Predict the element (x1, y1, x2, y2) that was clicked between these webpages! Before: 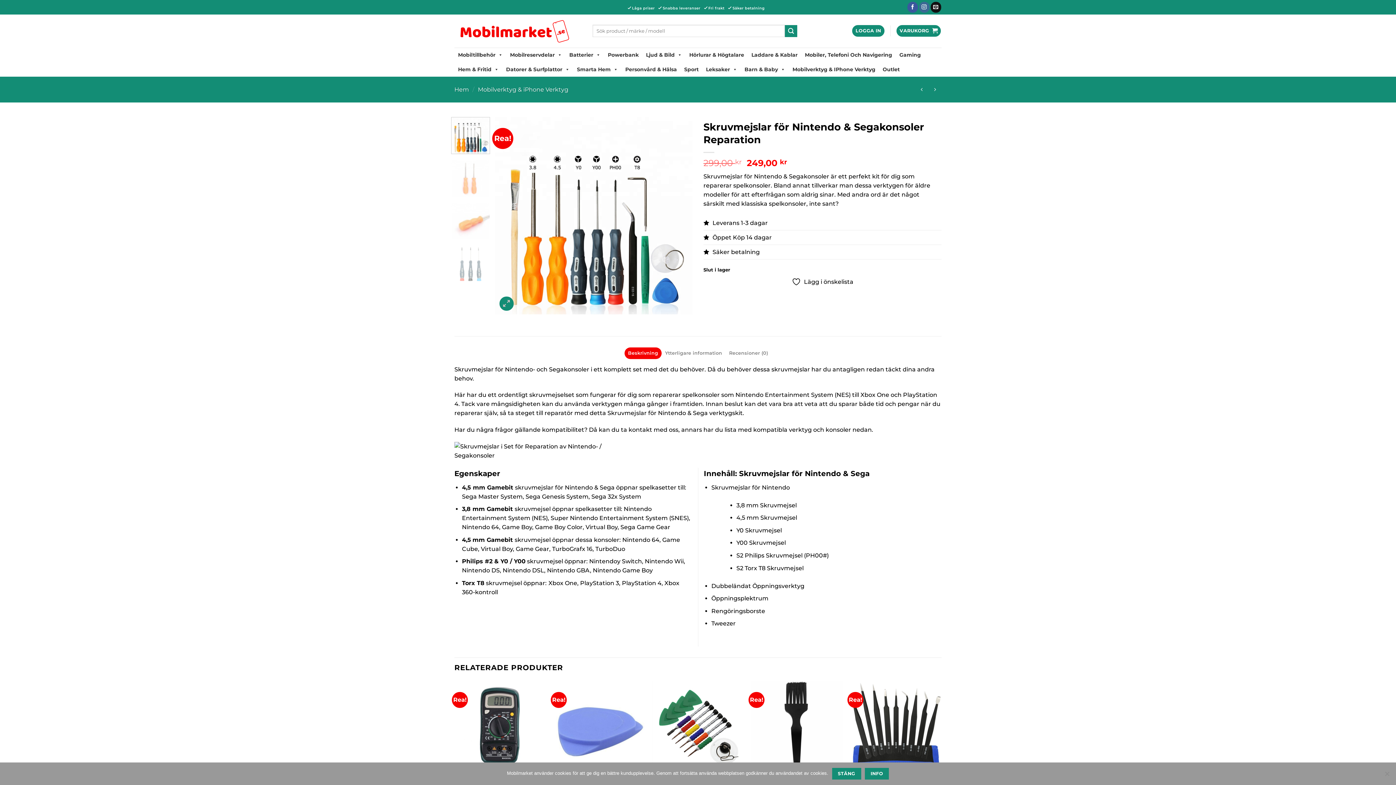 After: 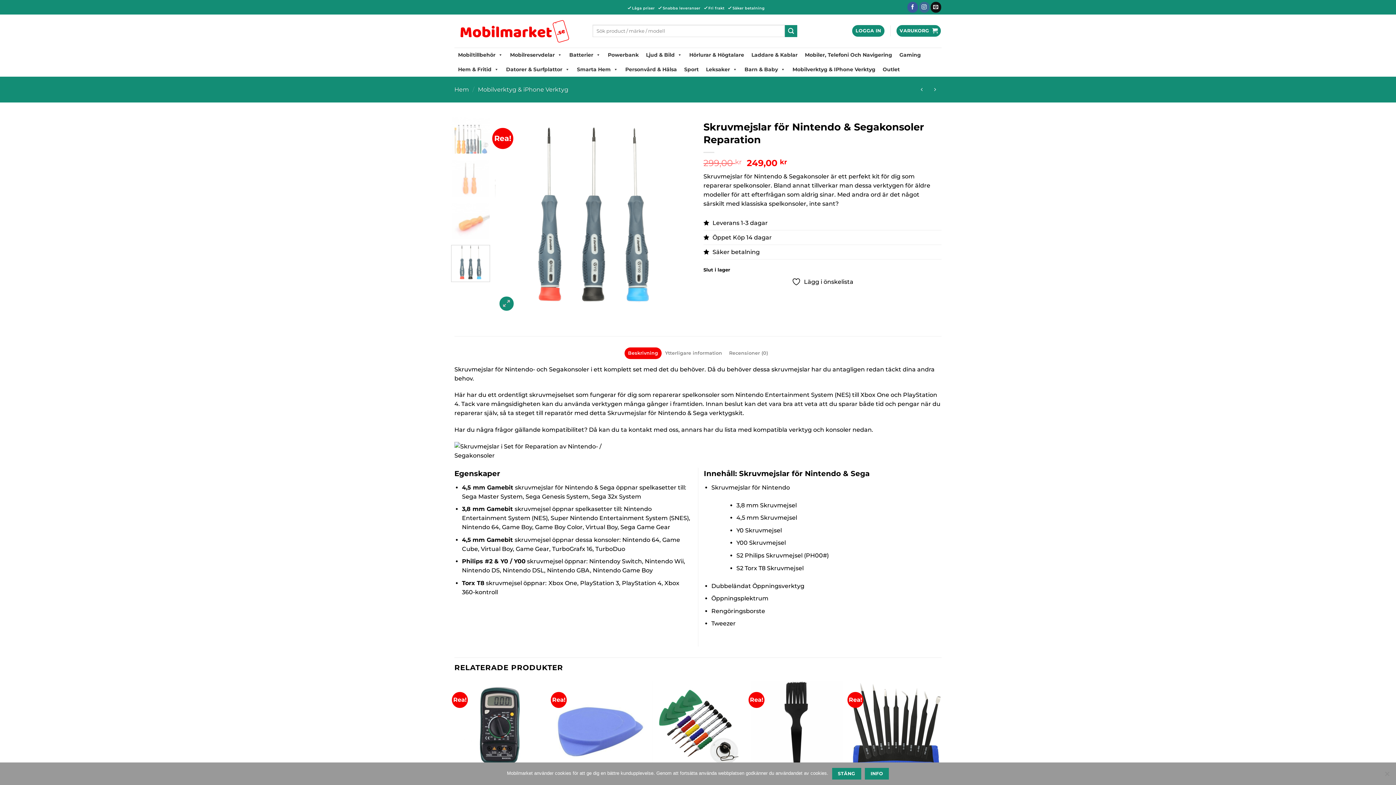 Action: bbox: (451, 245, 490, 282)